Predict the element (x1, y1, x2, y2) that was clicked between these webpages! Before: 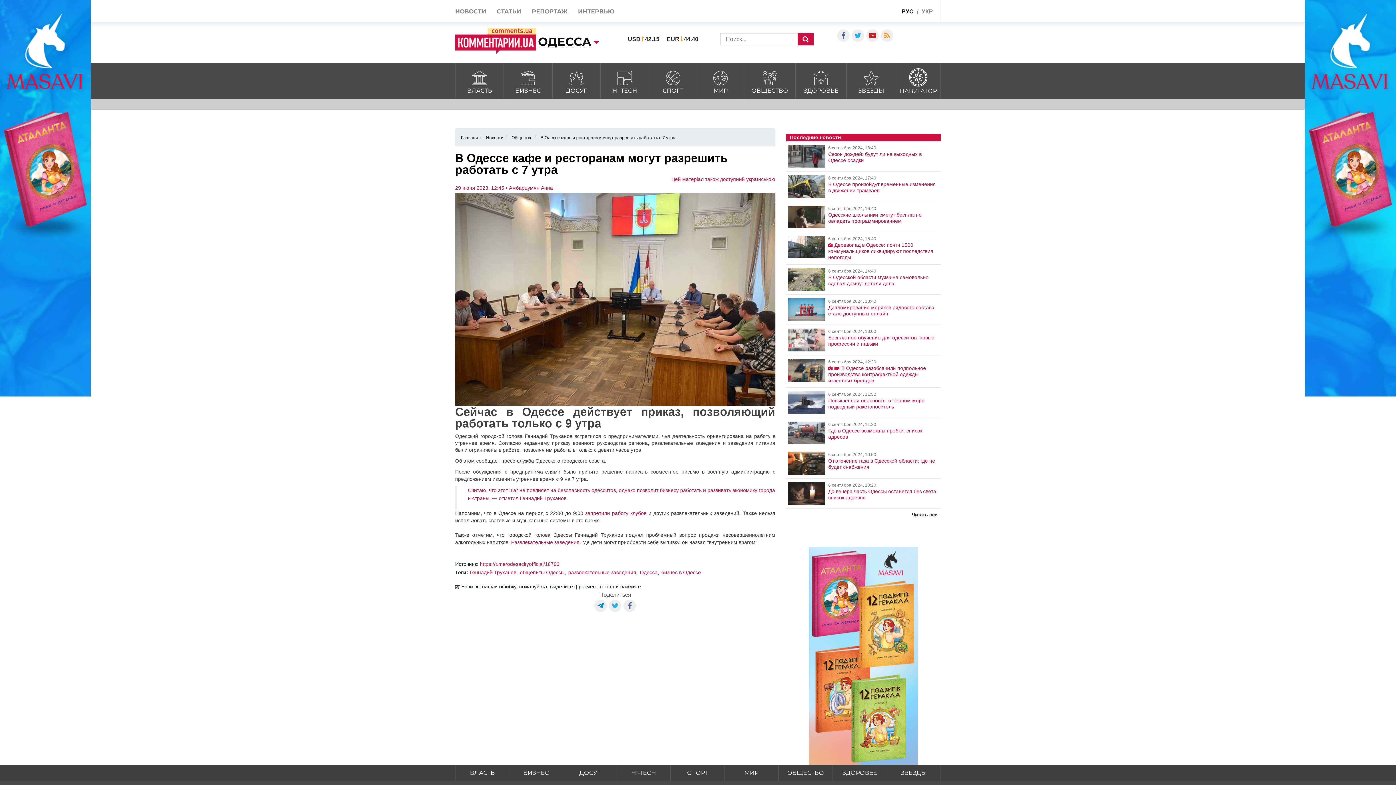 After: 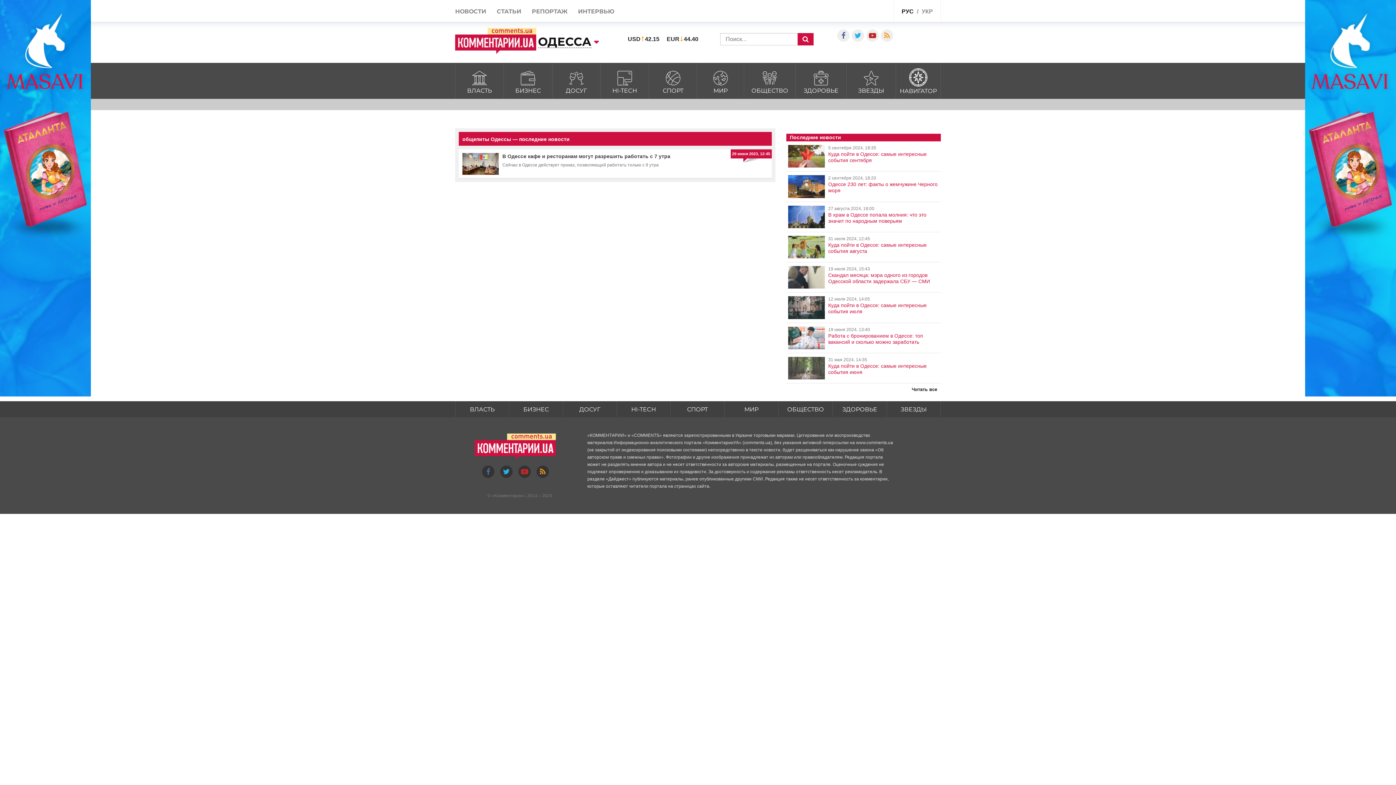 Action: label: общепиты Одессы bbox: (520, 569, 564, 575)